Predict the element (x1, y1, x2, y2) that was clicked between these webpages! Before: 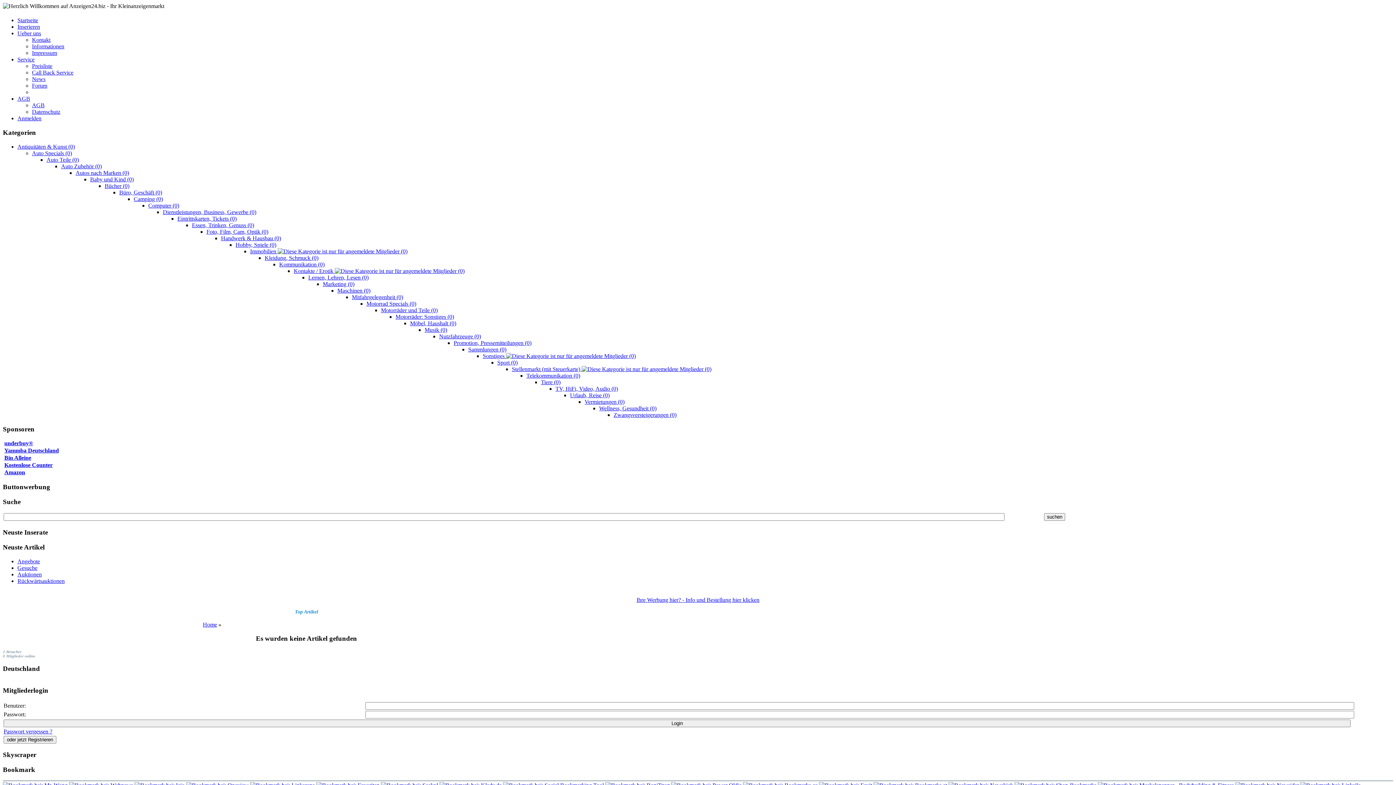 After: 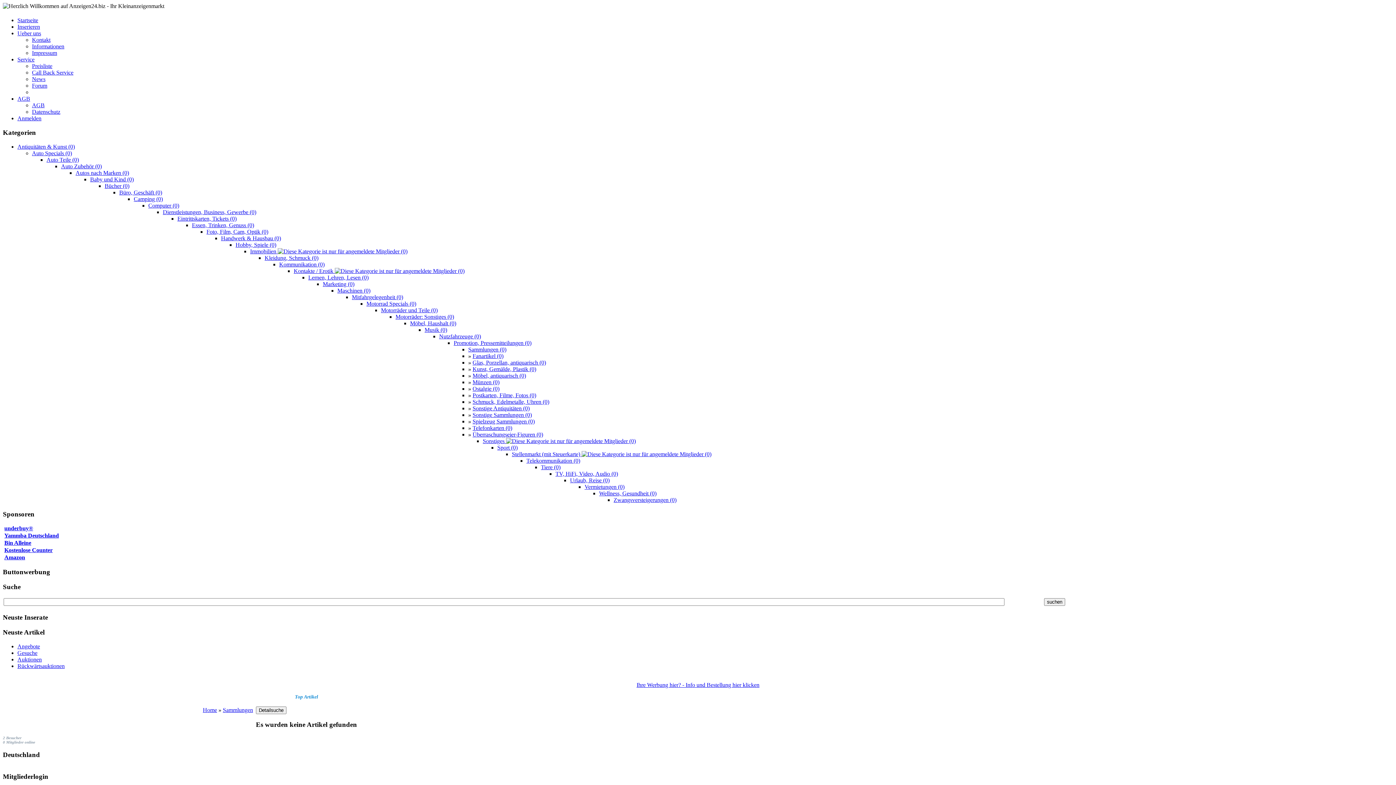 Action: bbox: (468, 346, 506, 352) label: Sammlungen (0)